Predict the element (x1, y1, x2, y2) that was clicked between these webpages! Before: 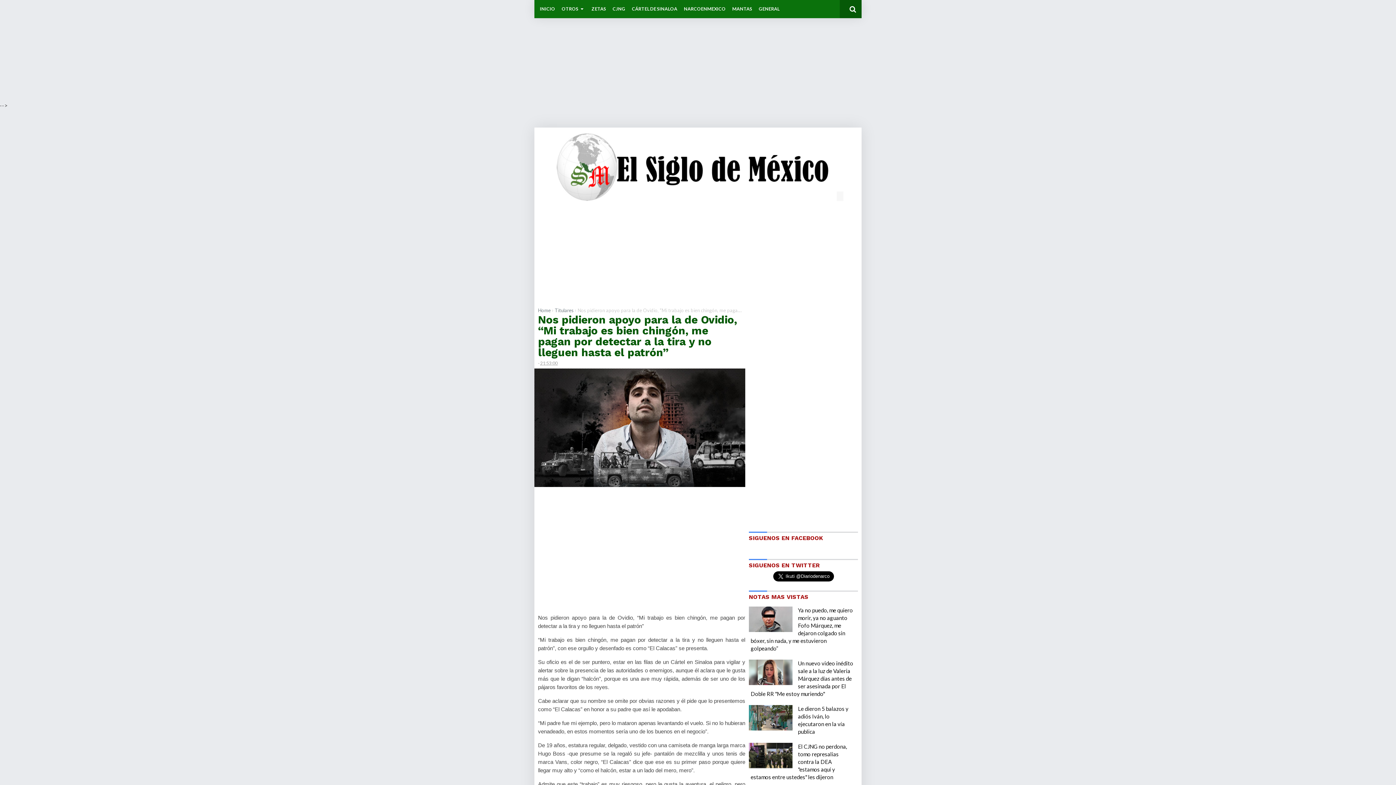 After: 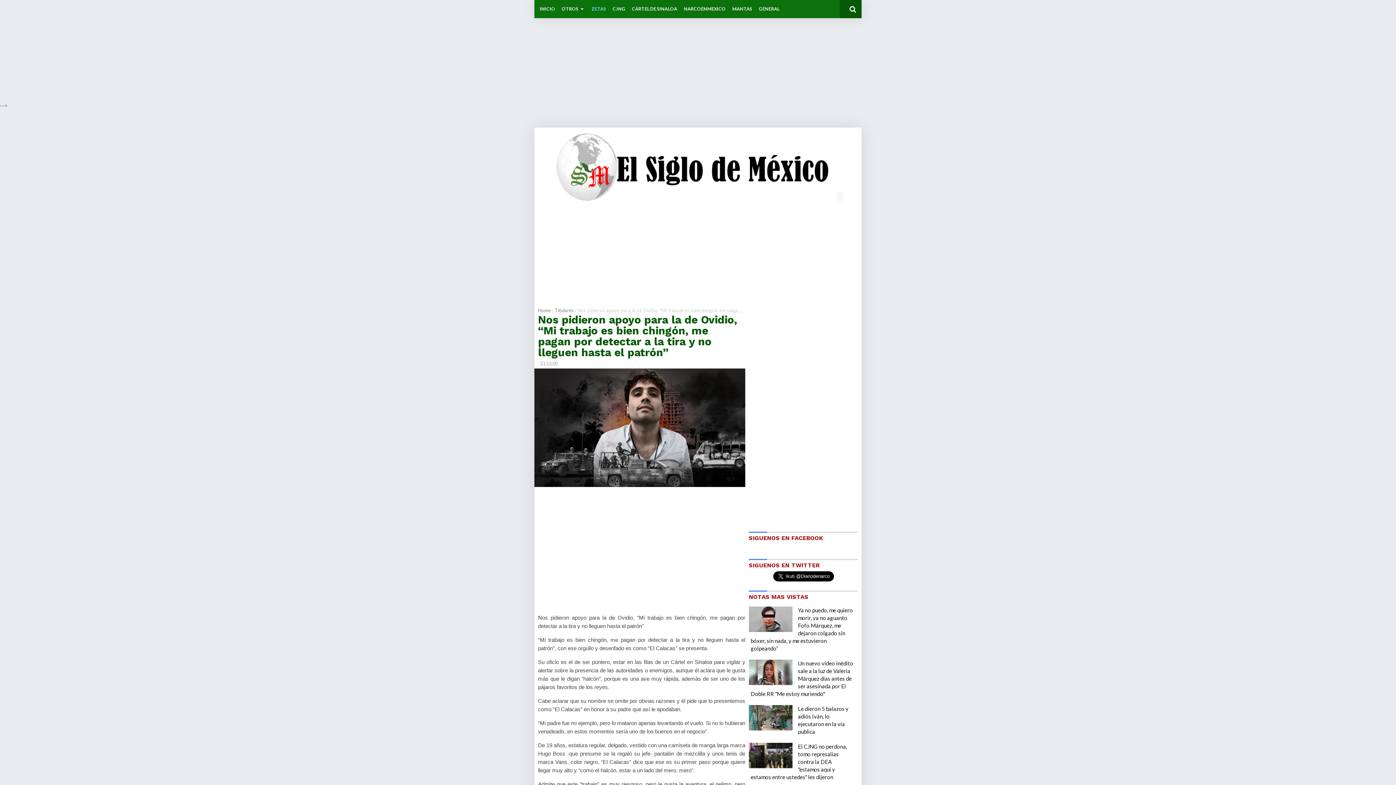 Action: label: ZETAS bbox: (591, 0, 606, 18)